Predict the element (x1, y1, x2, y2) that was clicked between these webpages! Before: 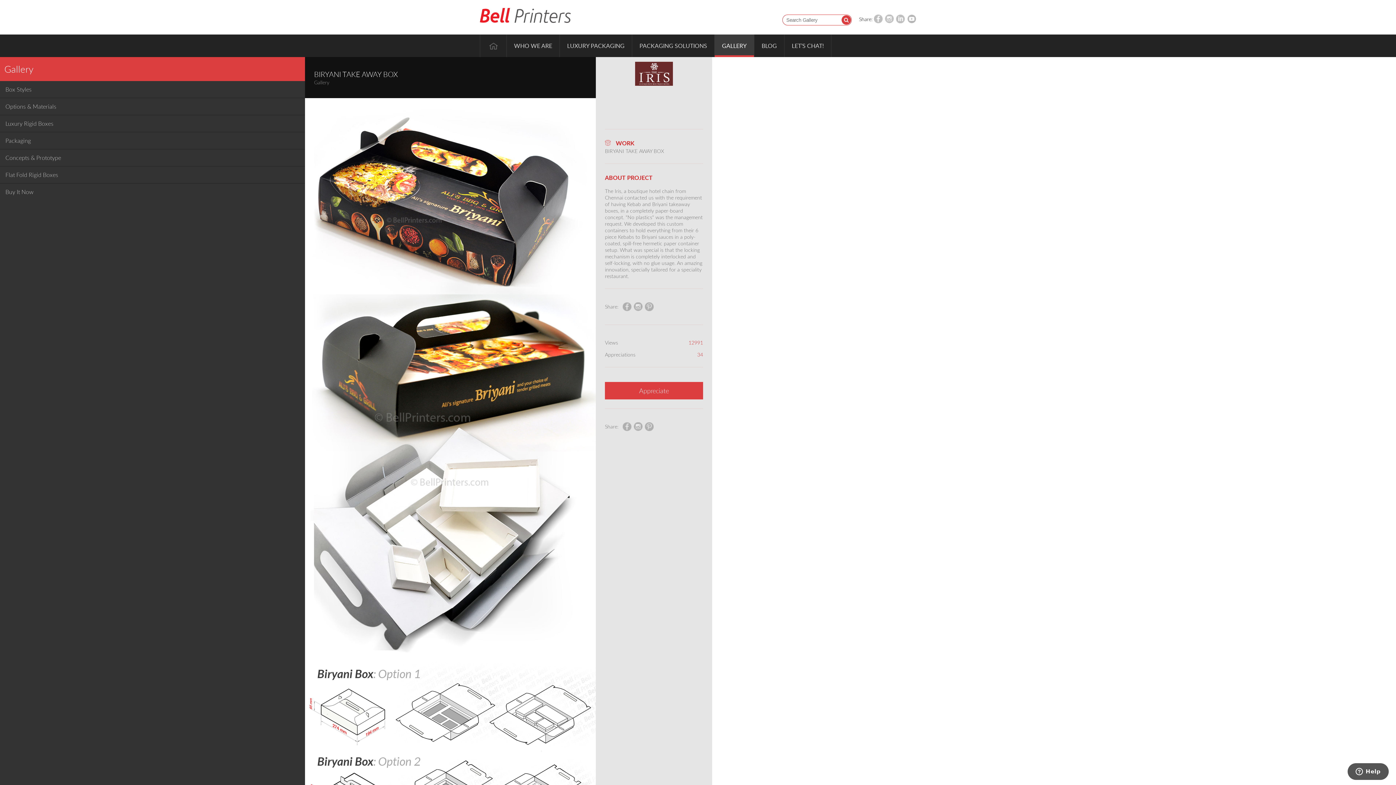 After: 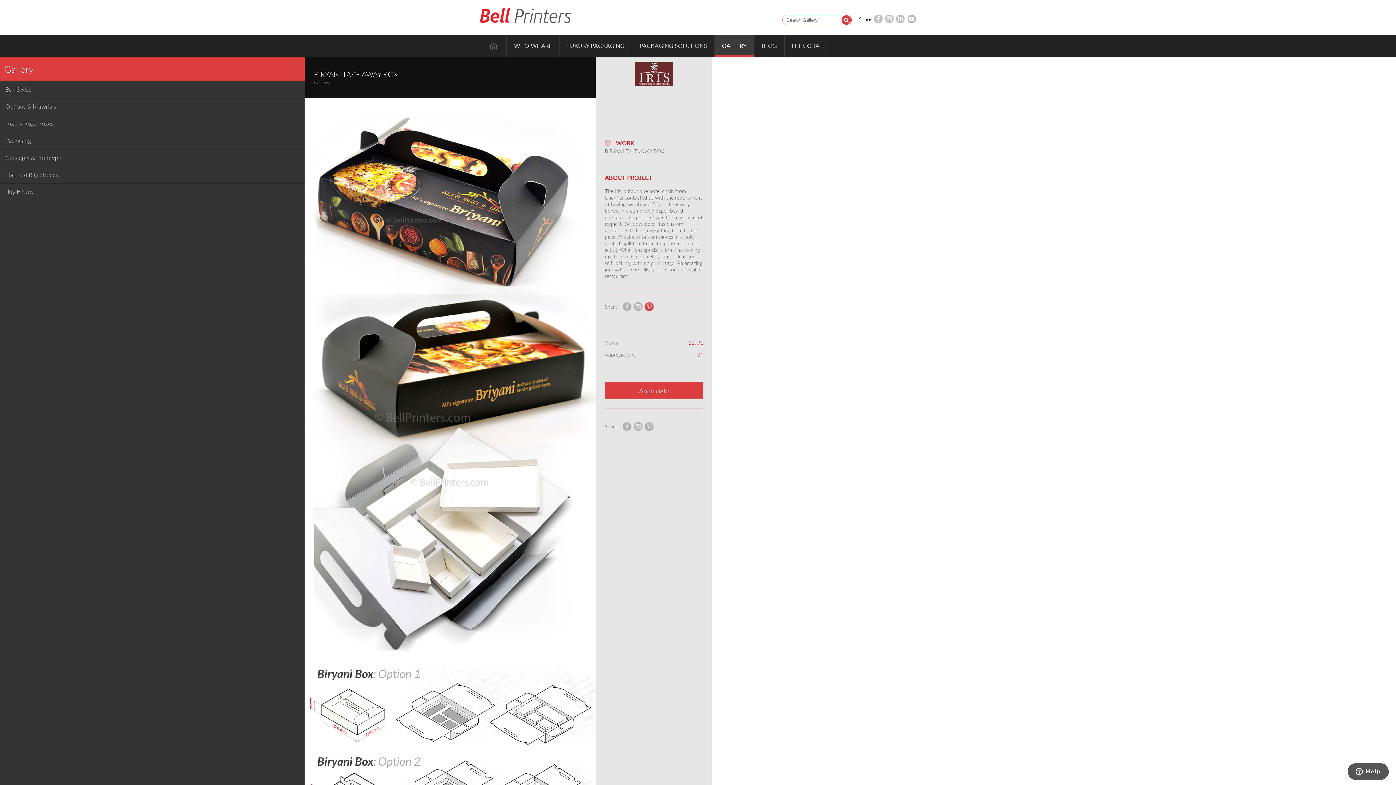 Action: bbox: (644, 302, 654, 311) label:  